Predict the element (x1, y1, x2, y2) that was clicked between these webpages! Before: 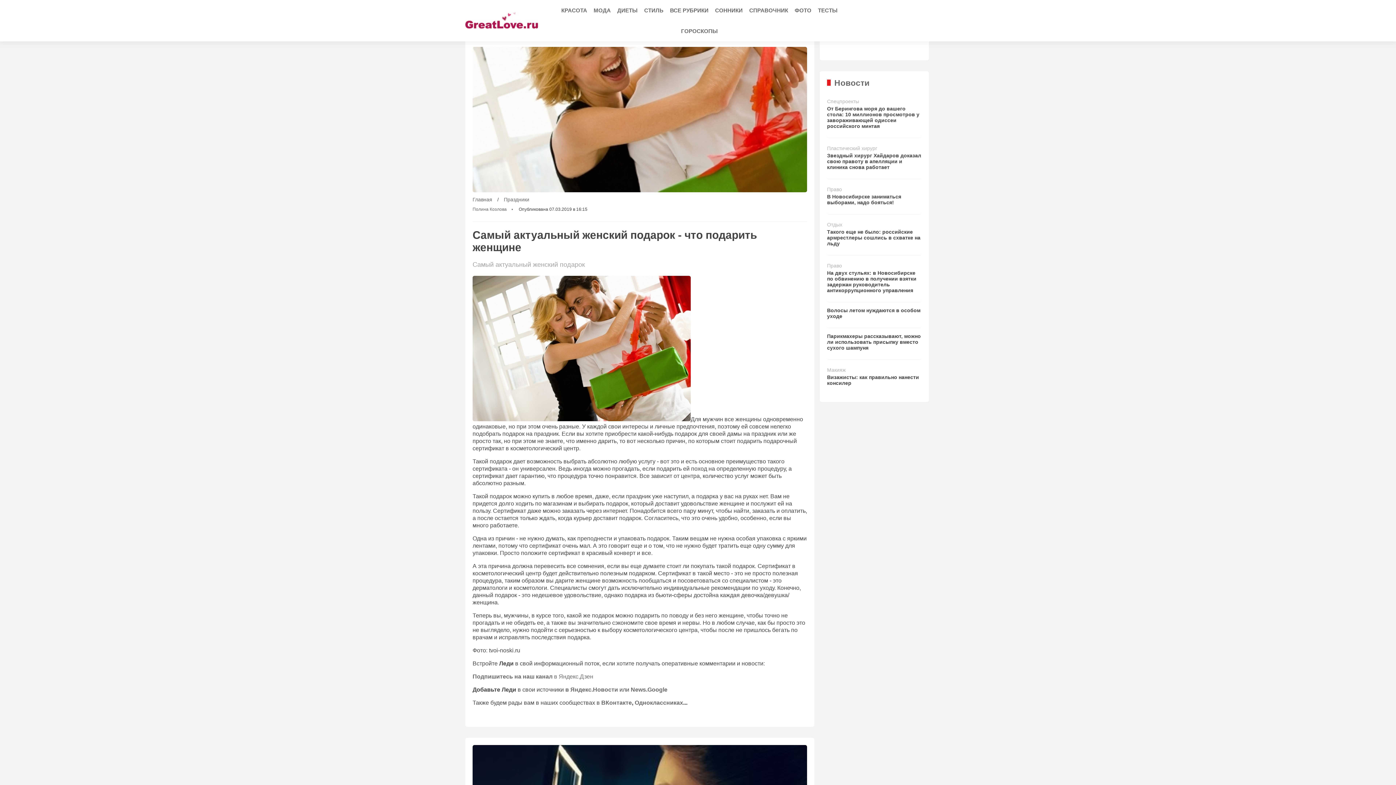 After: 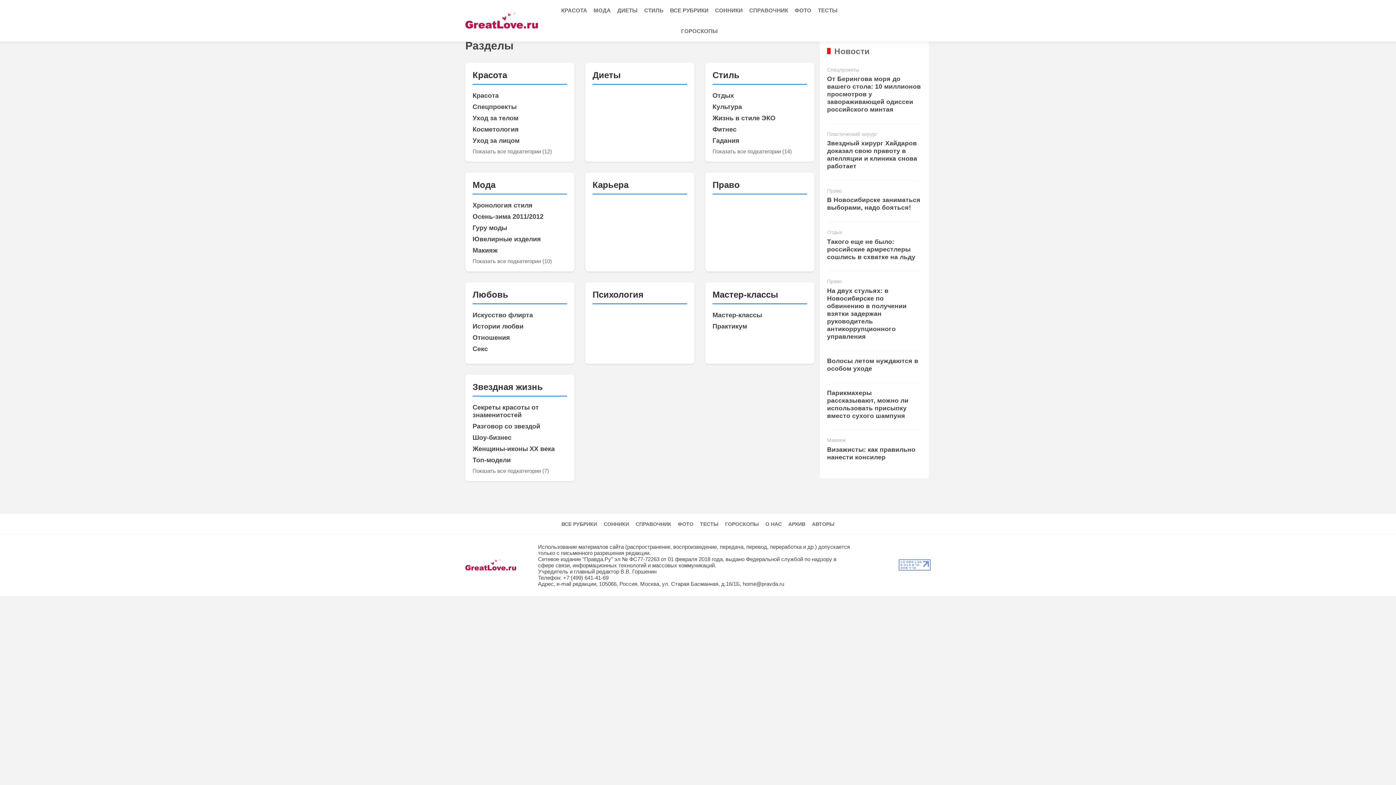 Action: label: ВСЕ РУБРИКИ bbox: (667, 0, 711, 20)